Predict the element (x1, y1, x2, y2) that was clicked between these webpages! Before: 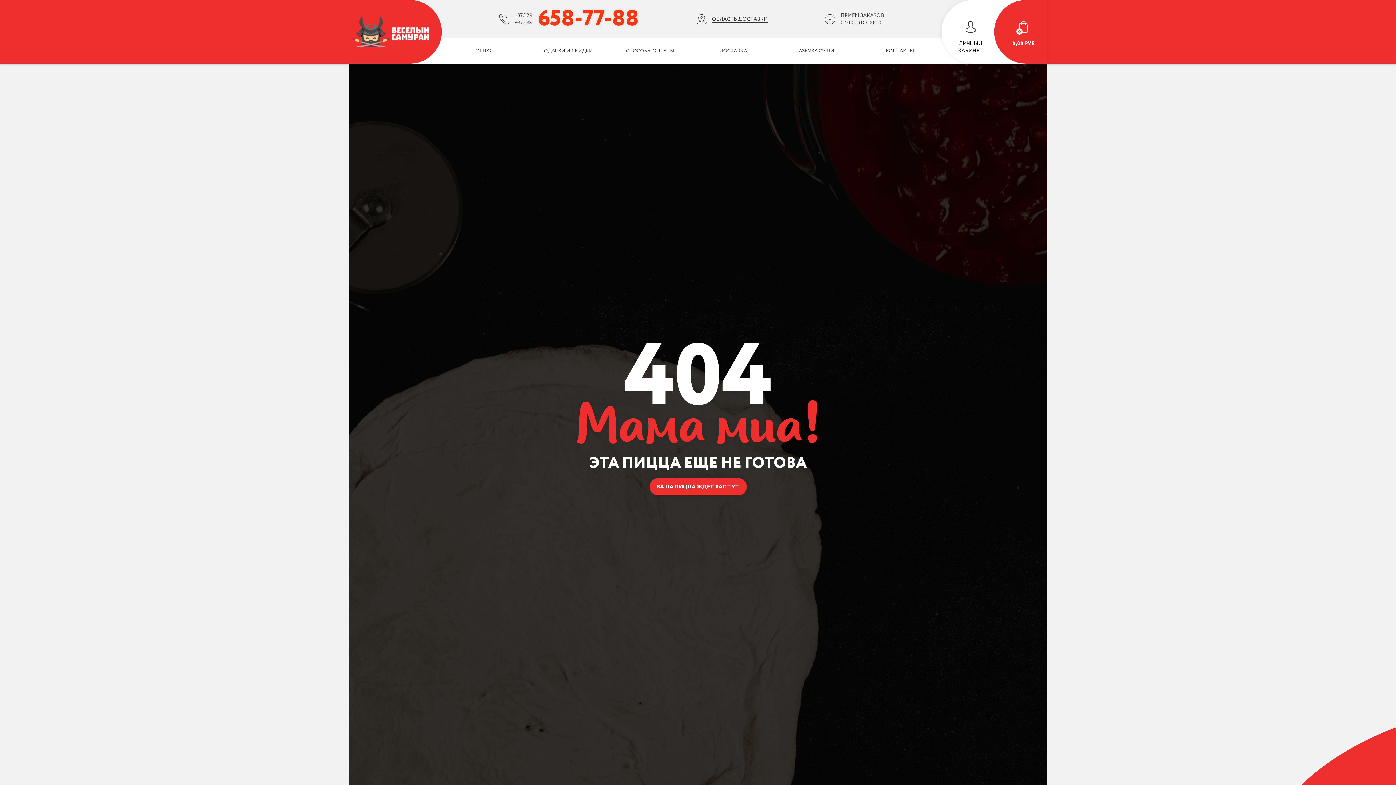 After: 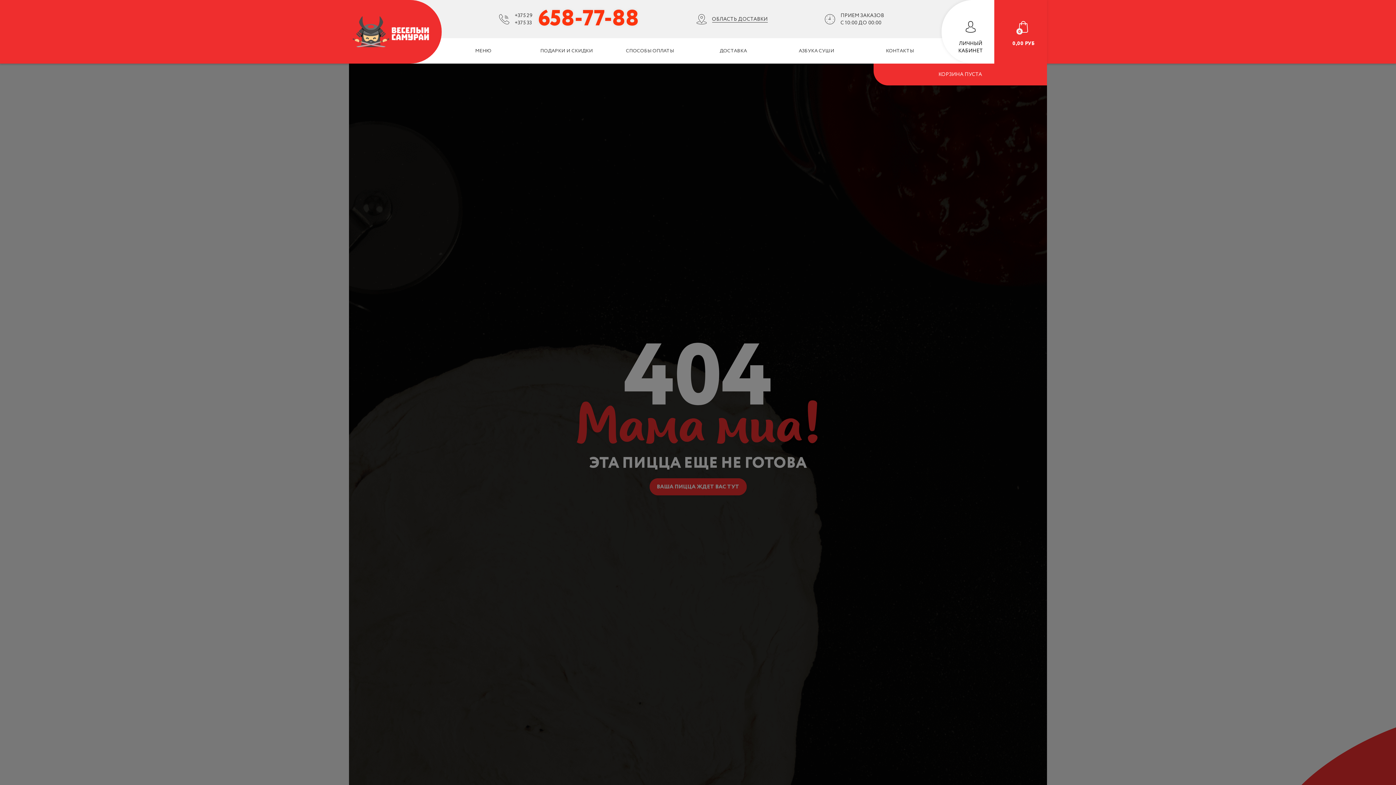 Action: bbox: (994, 0, 1047, 63) label: 0
0,00 РУБ